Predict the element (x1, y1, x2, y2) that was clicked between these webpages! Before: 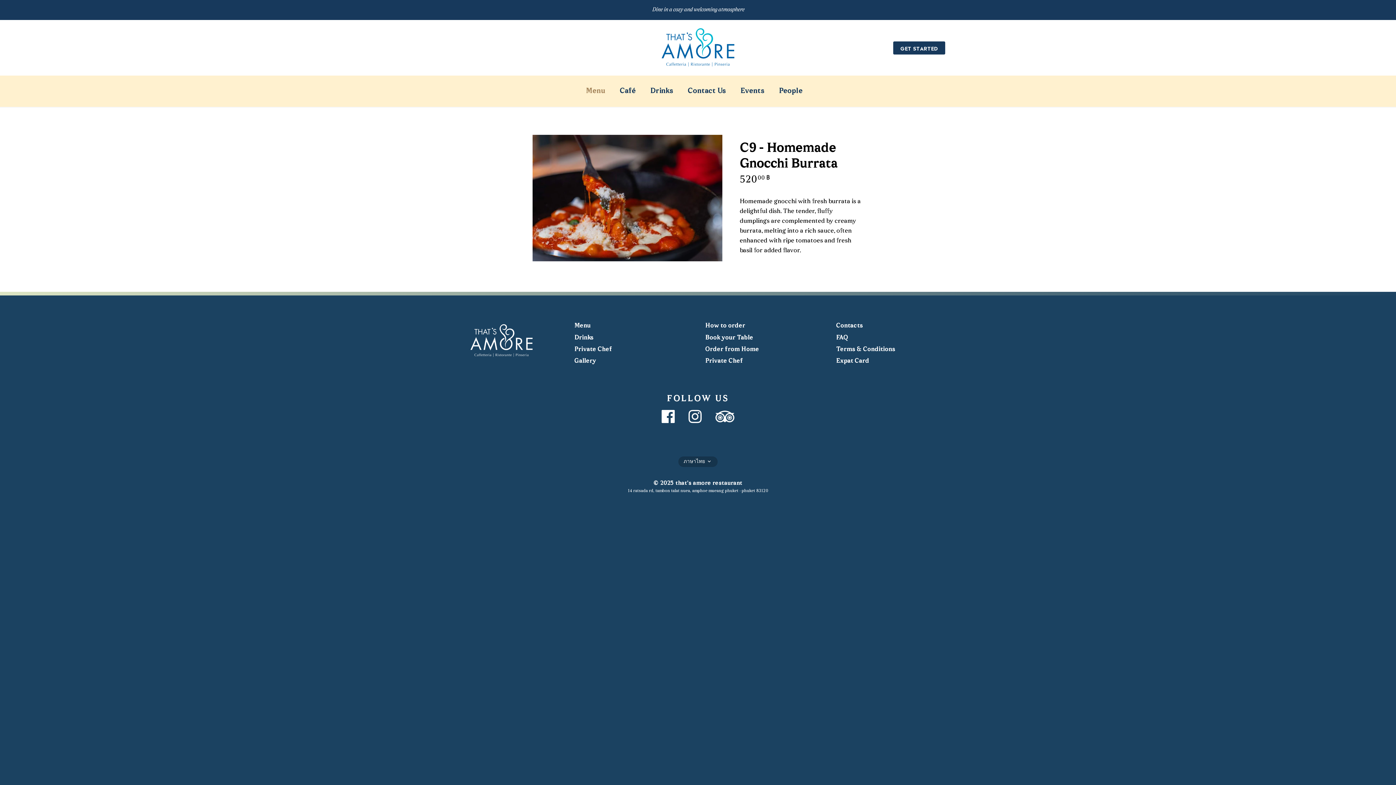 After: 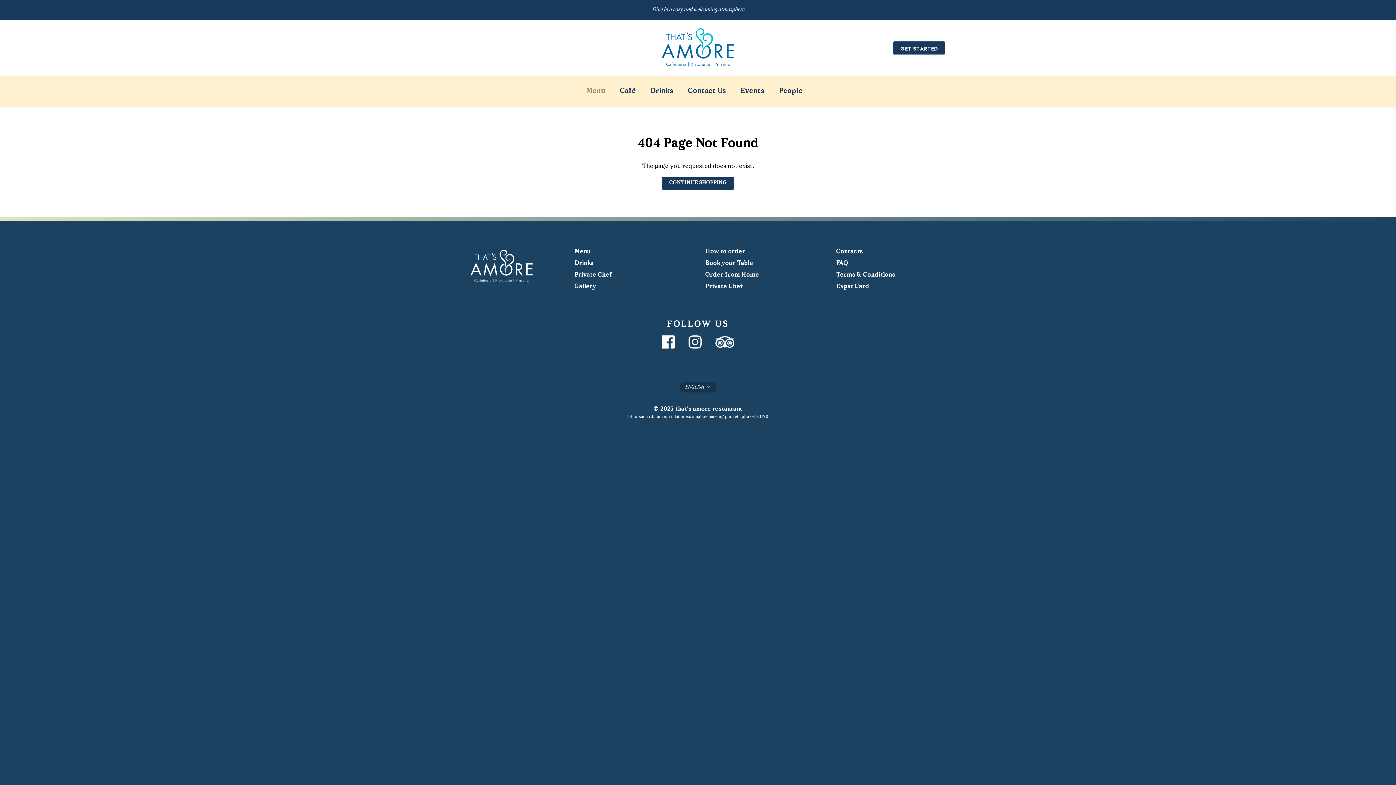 Action: label: Order from Home bbox: (705, 346, 759, 353)